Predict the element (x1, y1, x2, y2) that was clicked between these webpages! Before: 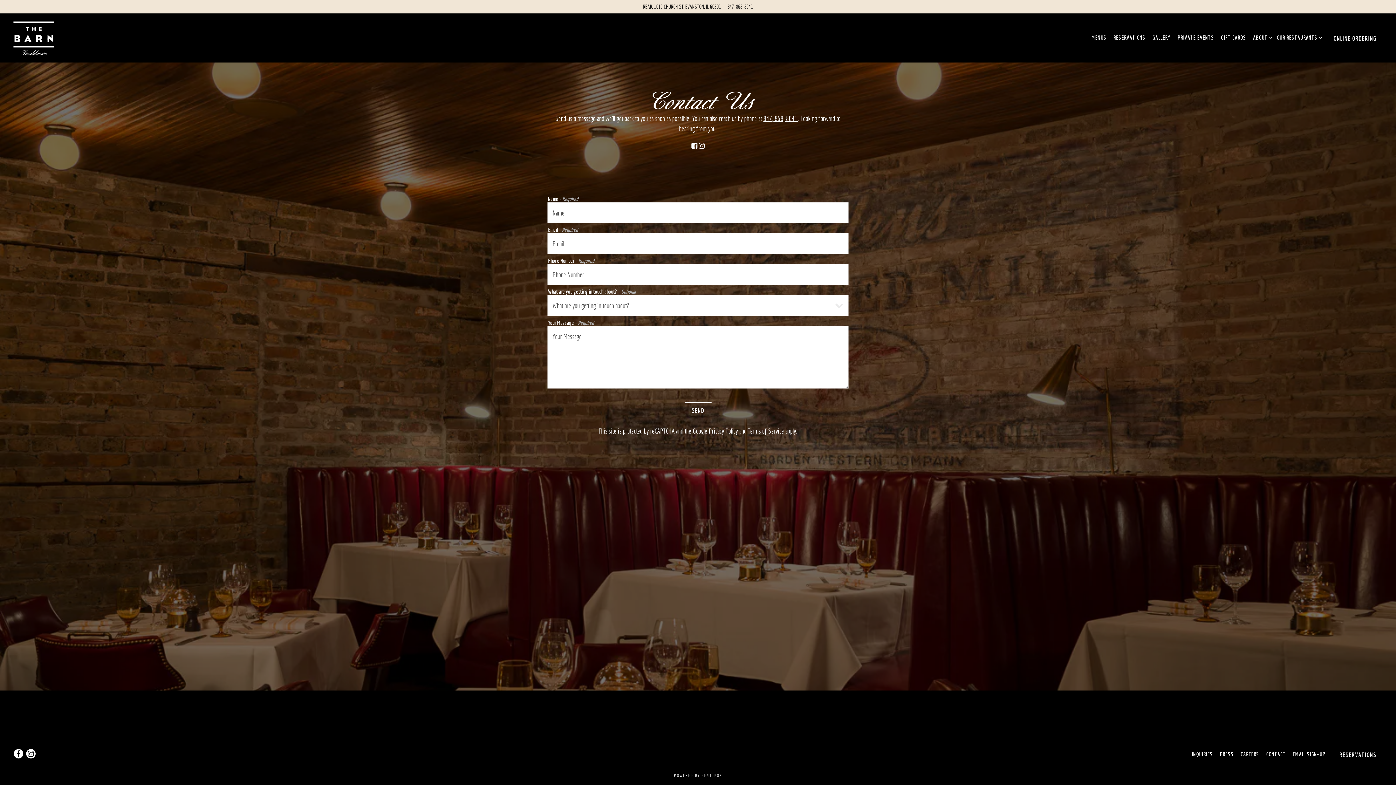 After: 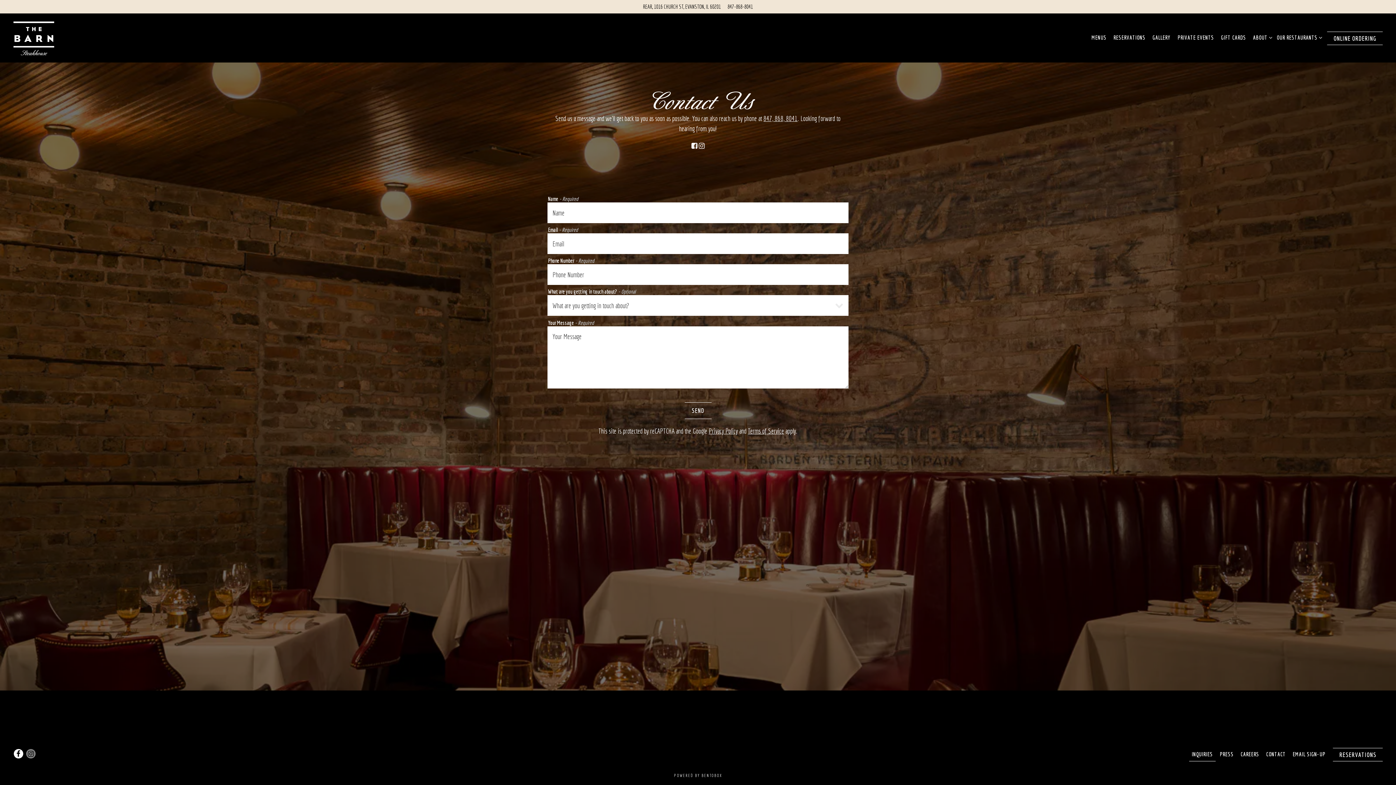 Action: label: Instagram bbox: (26, 749, 35, 758)